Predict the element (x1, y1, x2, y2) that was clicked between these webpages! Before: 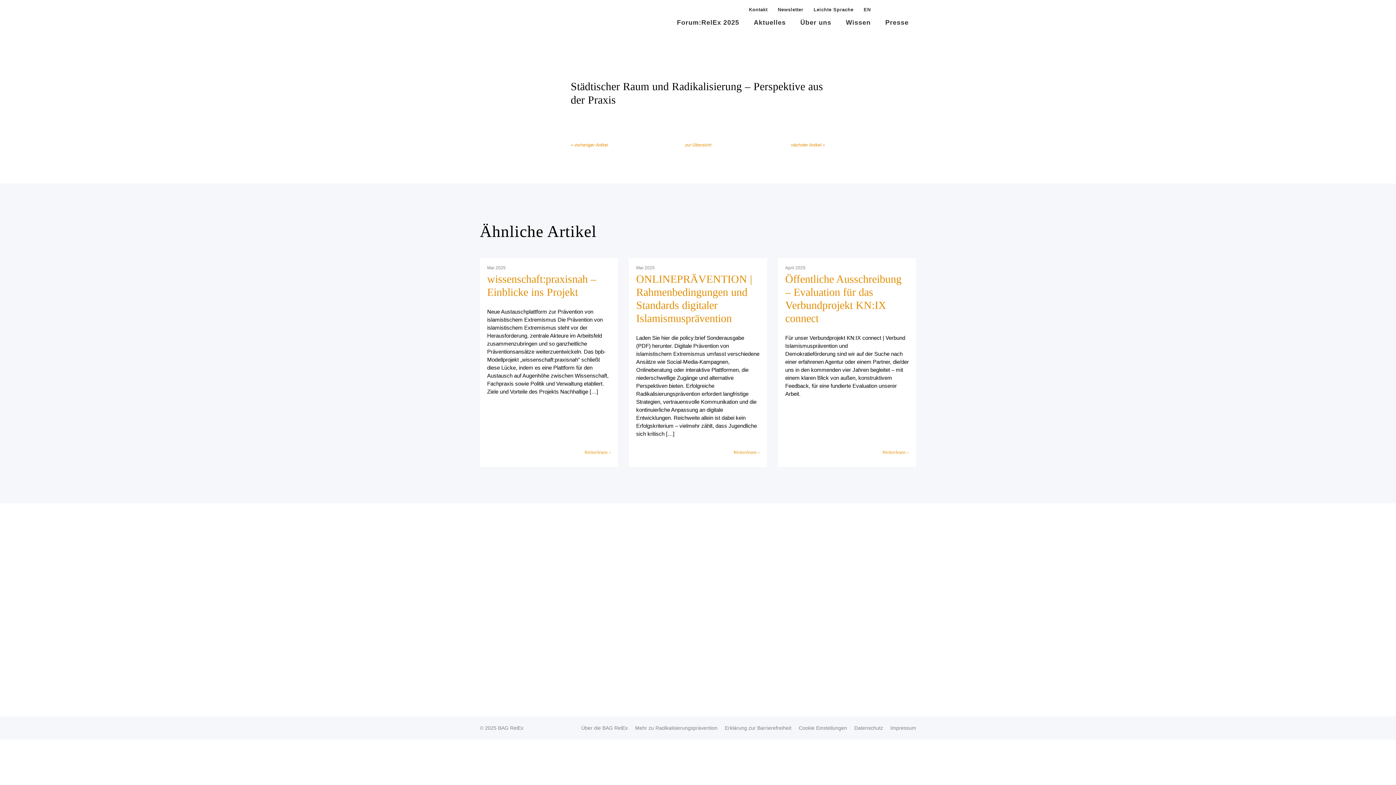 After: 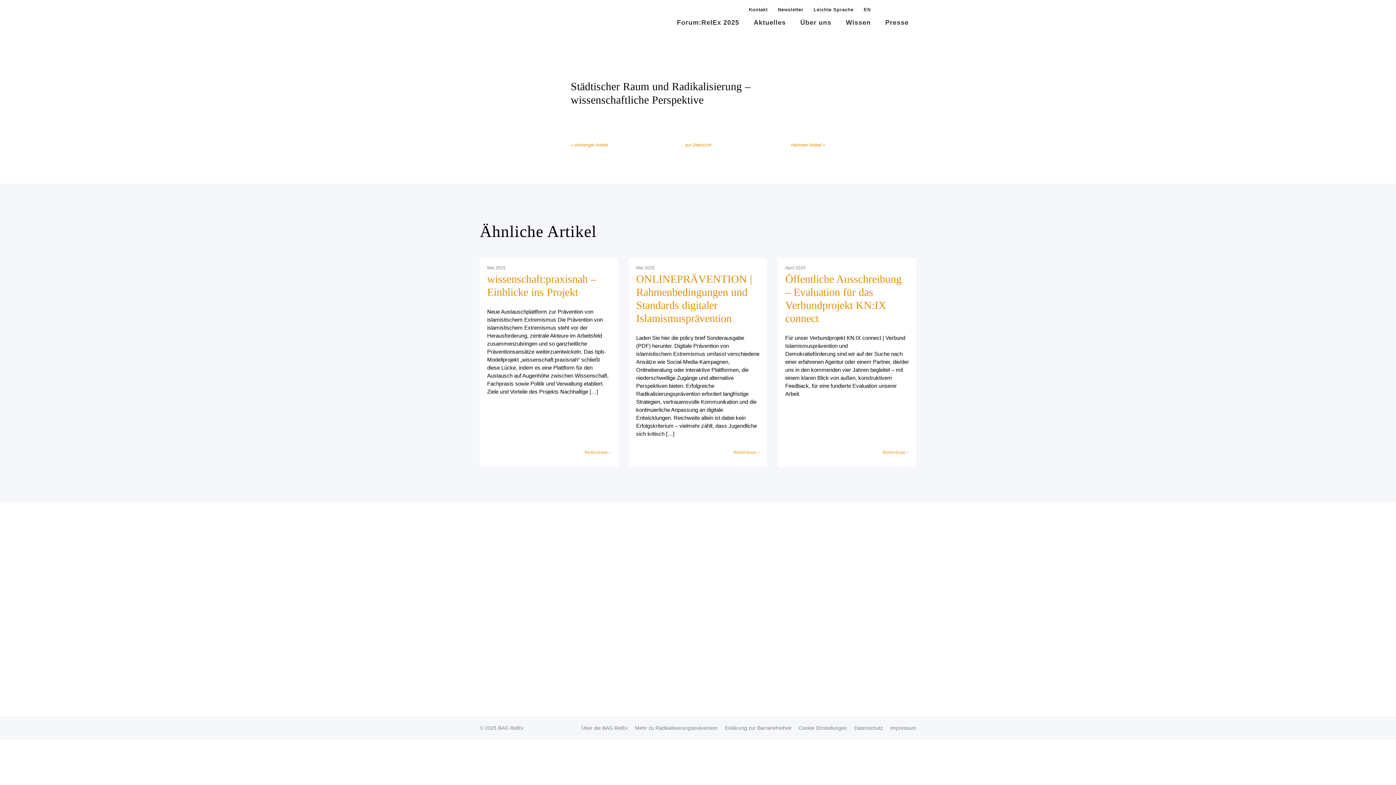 Action: bbox: (570, 142, 608, 147) label: « vorheriger Artikel